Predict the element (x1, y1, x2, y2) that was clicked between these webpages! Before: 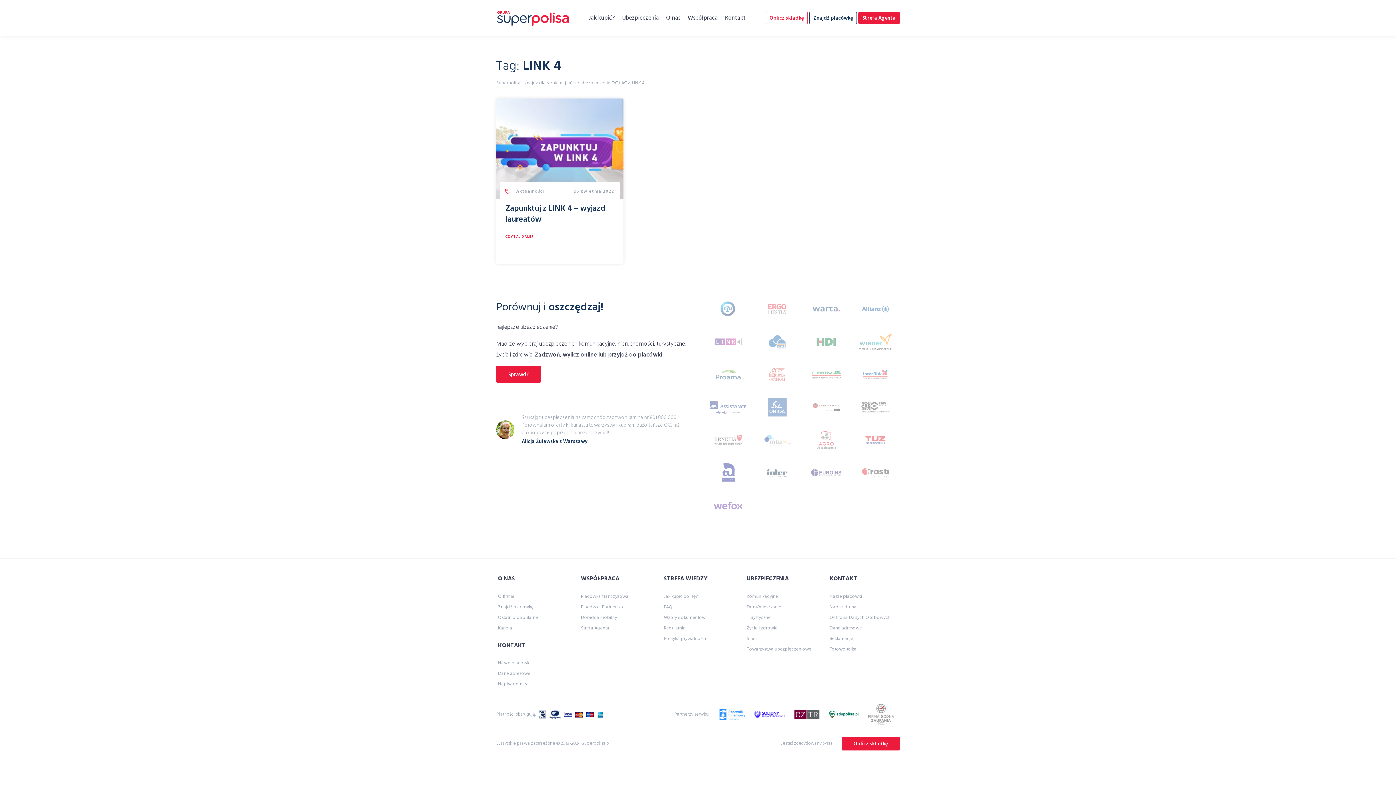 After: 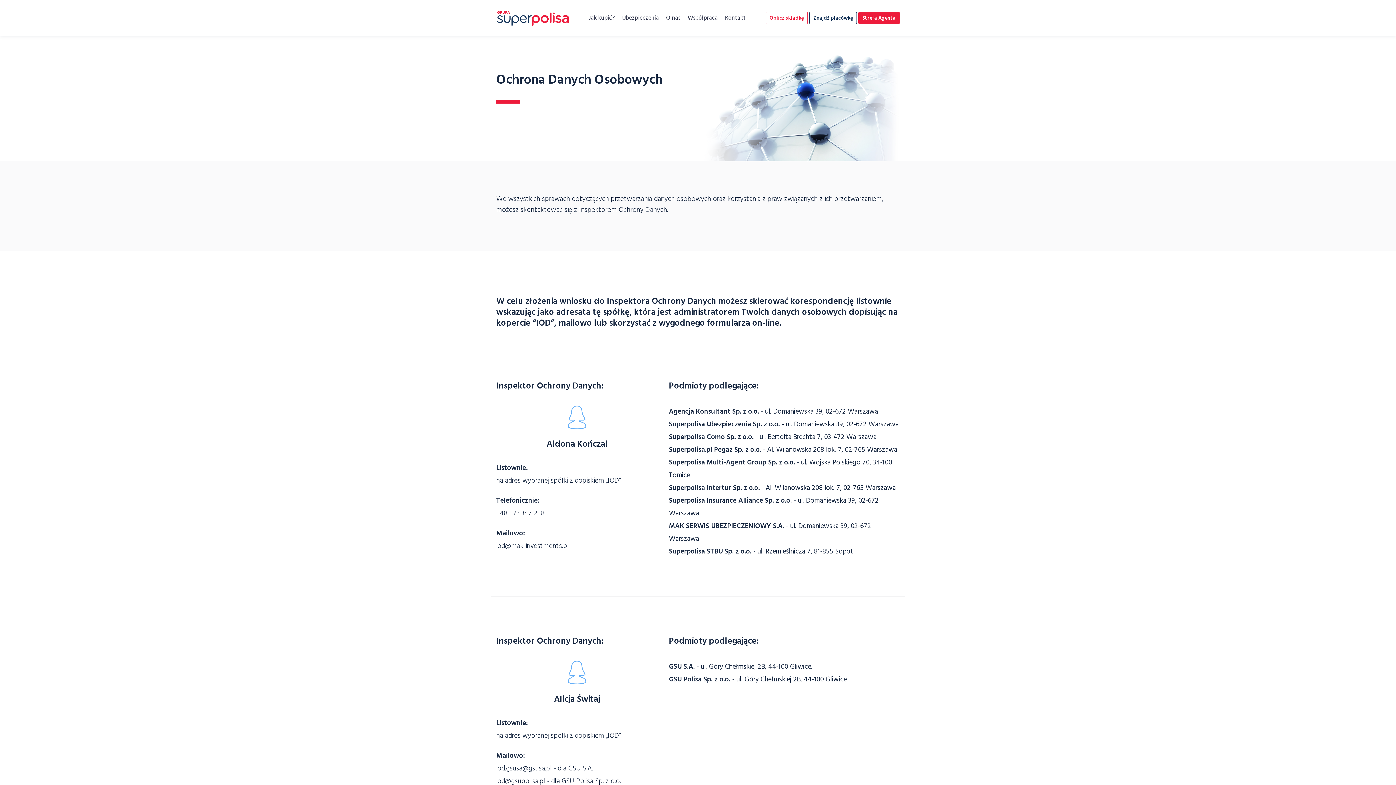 Action: label: Ochrona Danych Osobowych bbox: (829, 613, 898, 622)